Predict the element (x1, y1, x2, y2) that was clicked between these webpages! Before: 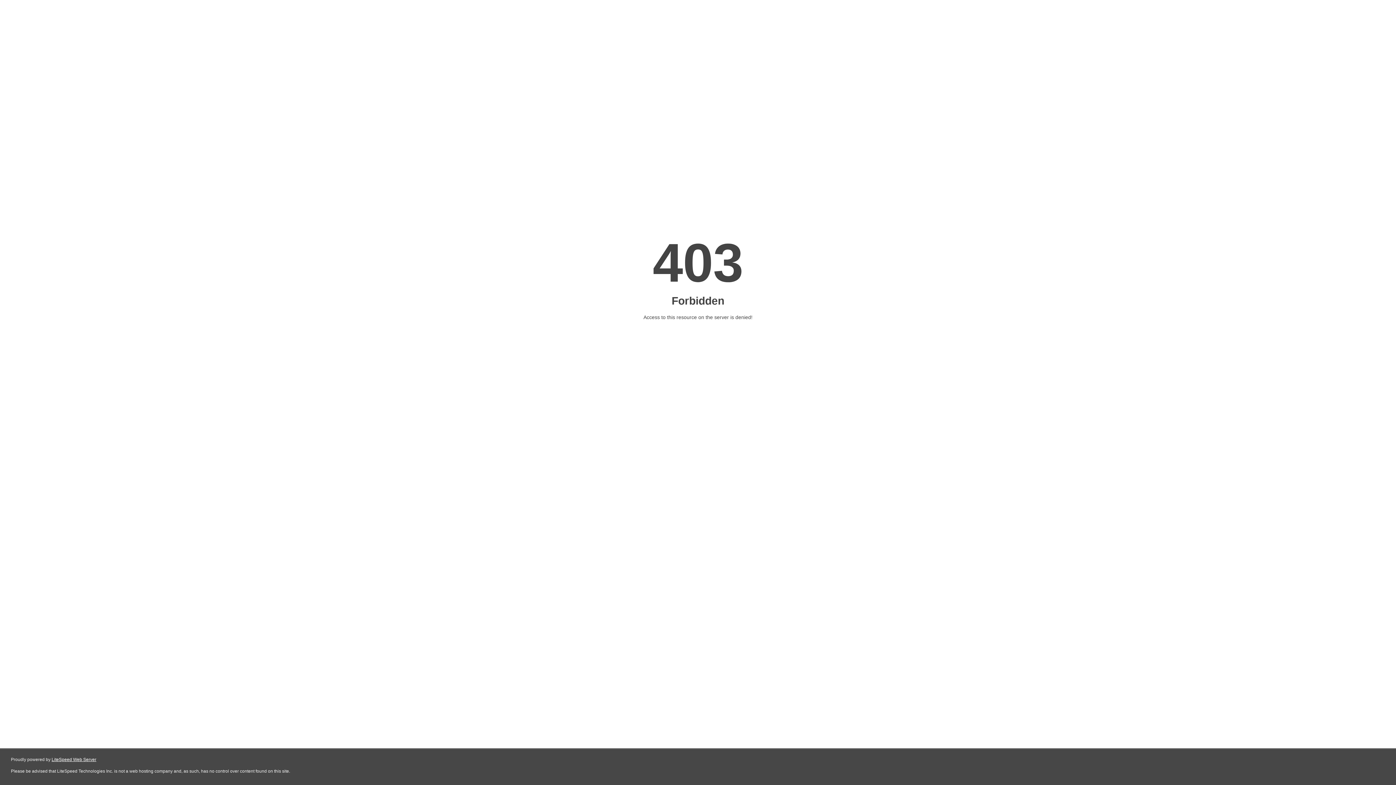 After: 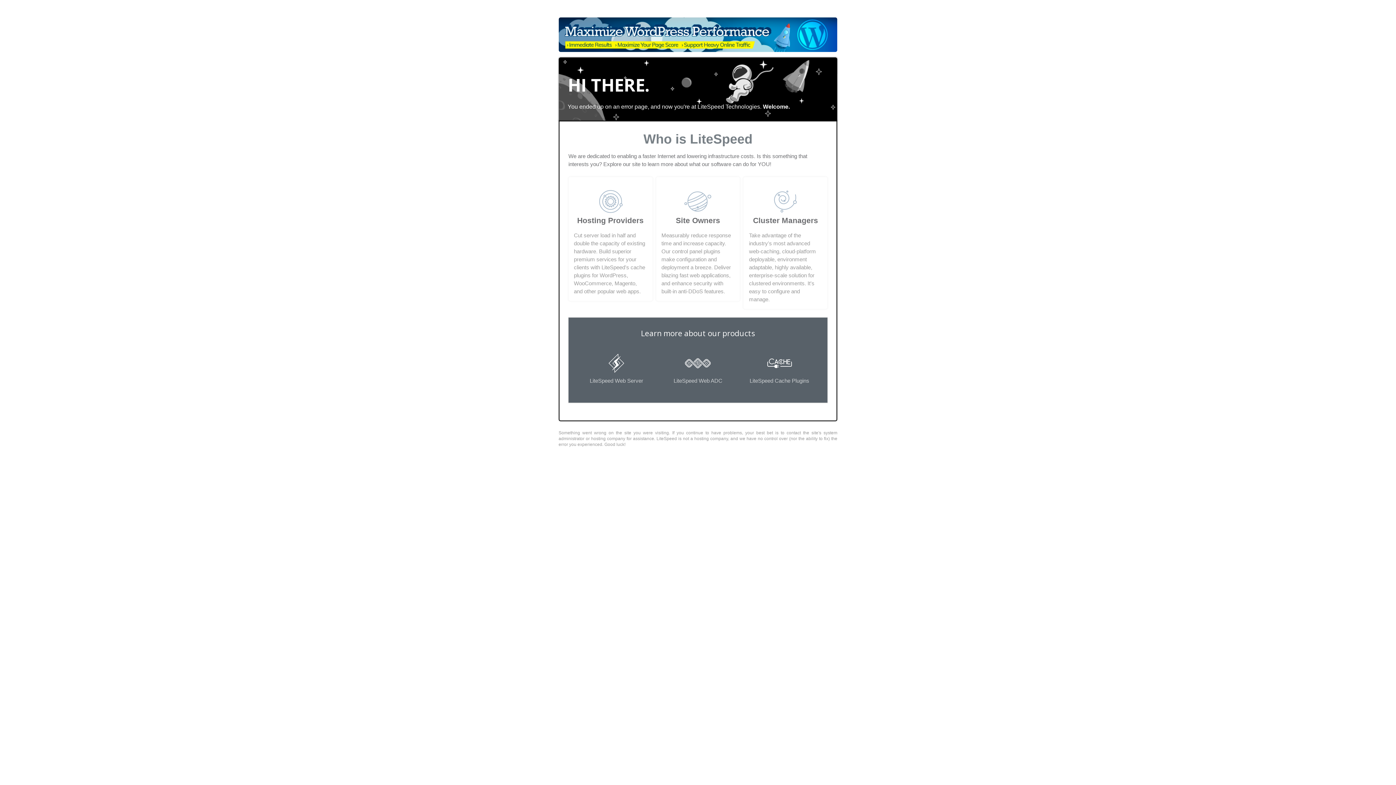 Action: bbox: (51, 757, 96, 762) label: LiteSpeed Web Server